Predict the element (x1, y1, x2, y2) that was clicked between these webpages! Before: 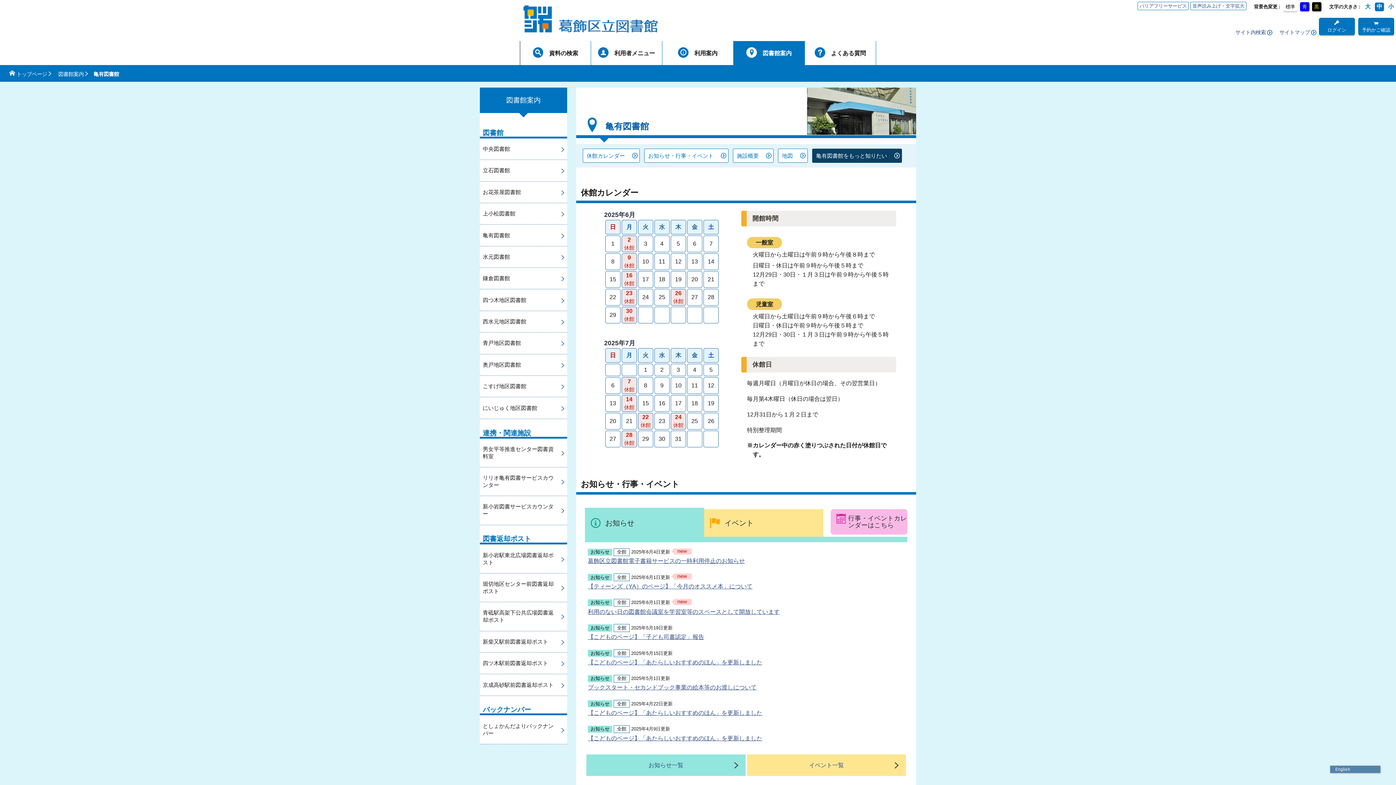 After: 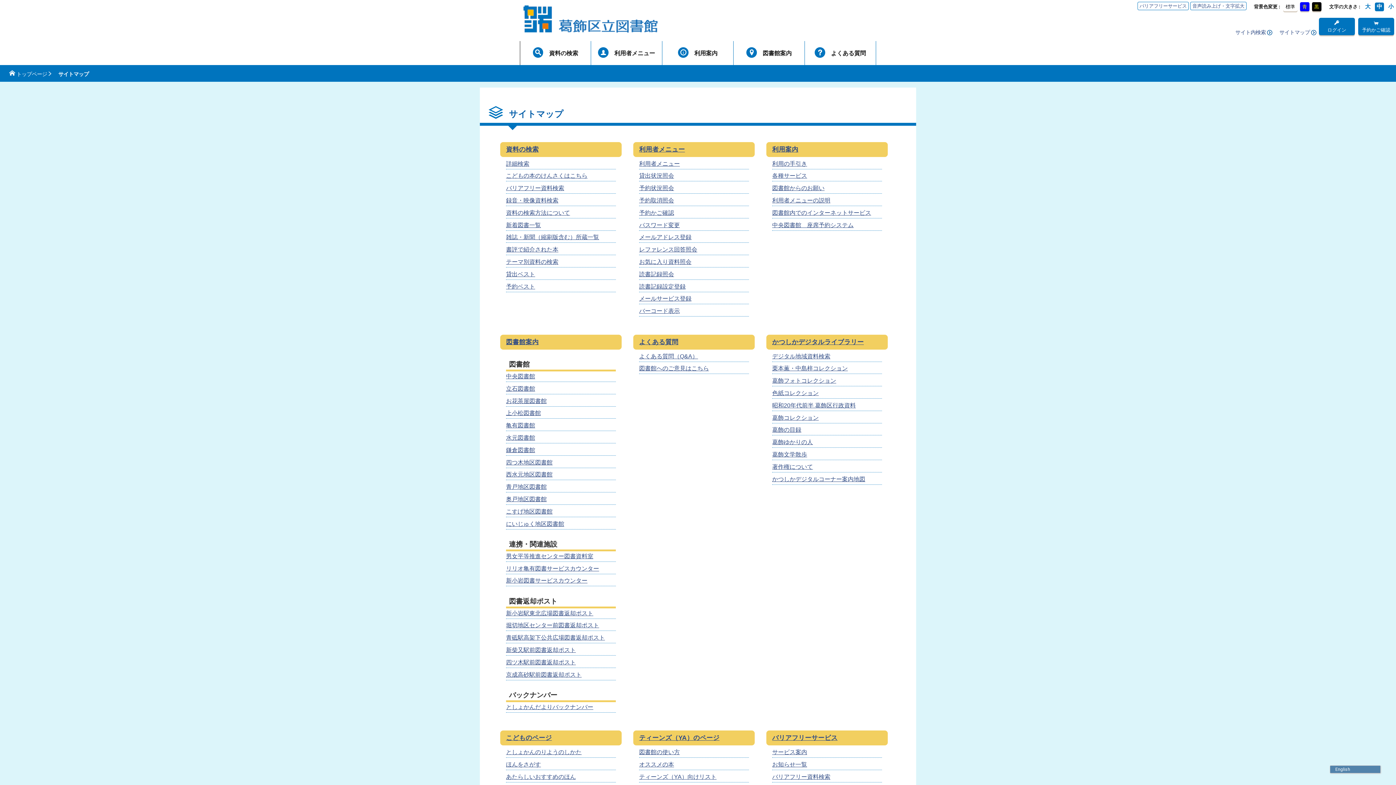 Action: label: サイトマップ bbox: (1279, 29, 1316, 35)